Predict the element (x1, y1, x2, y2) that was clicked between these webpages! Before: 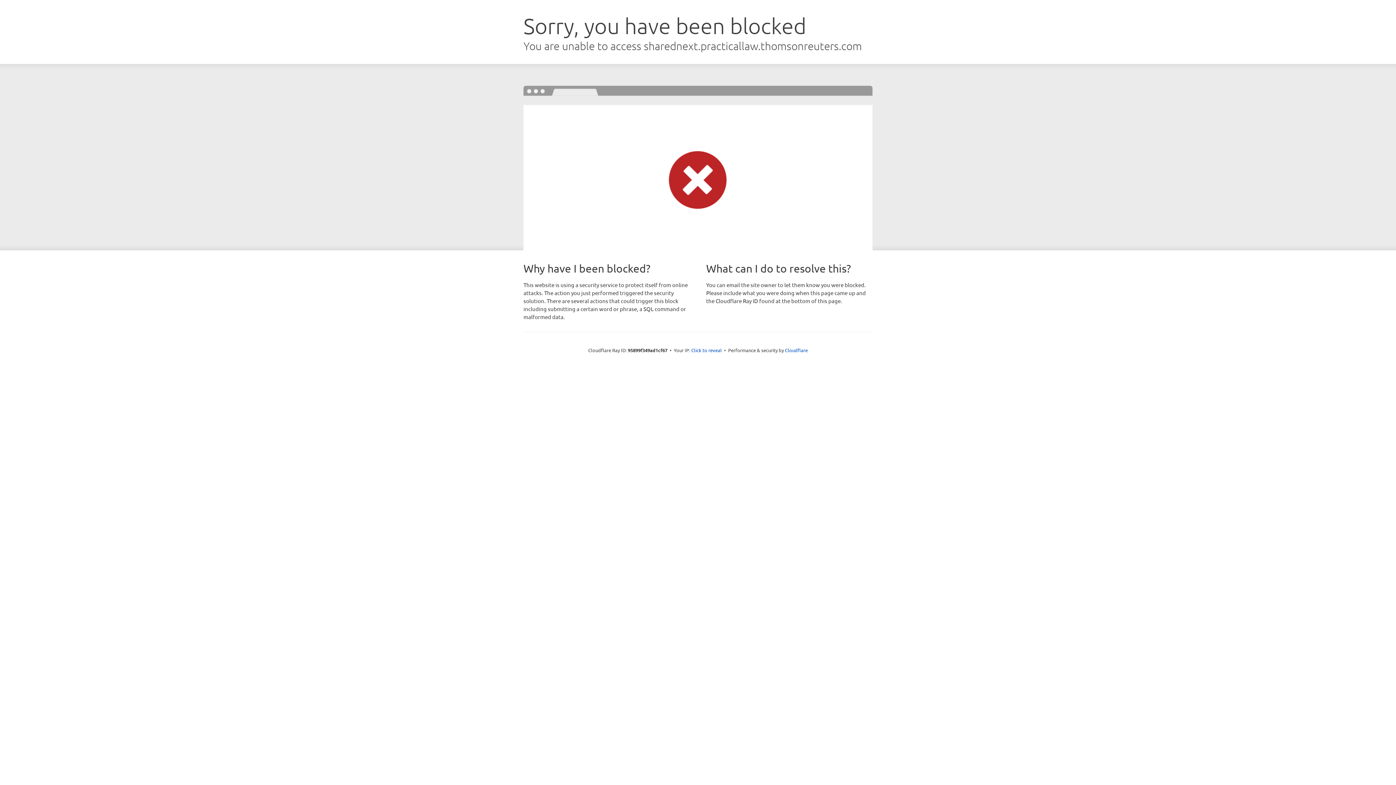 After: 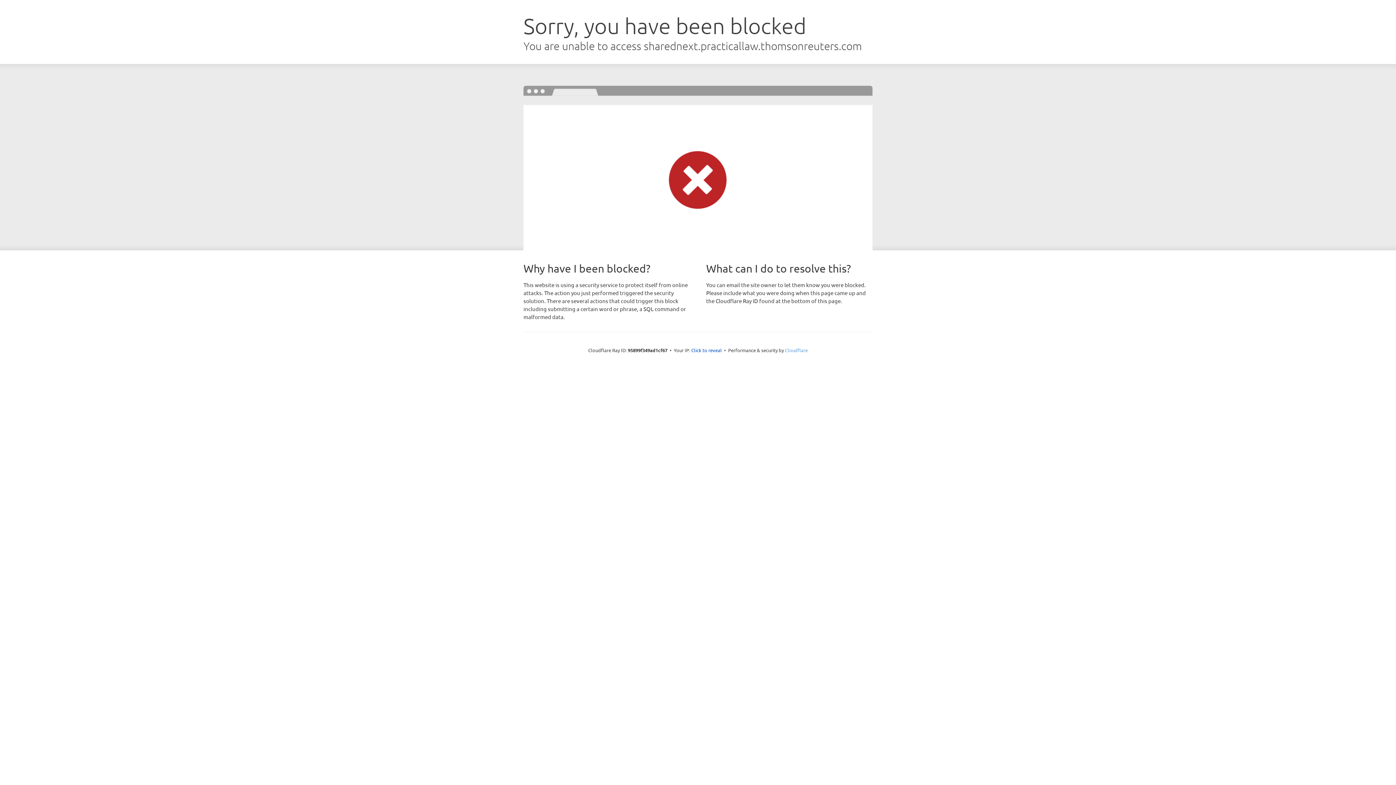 Action: label: Cloudflare bbox: (785, 347, 808, 353)